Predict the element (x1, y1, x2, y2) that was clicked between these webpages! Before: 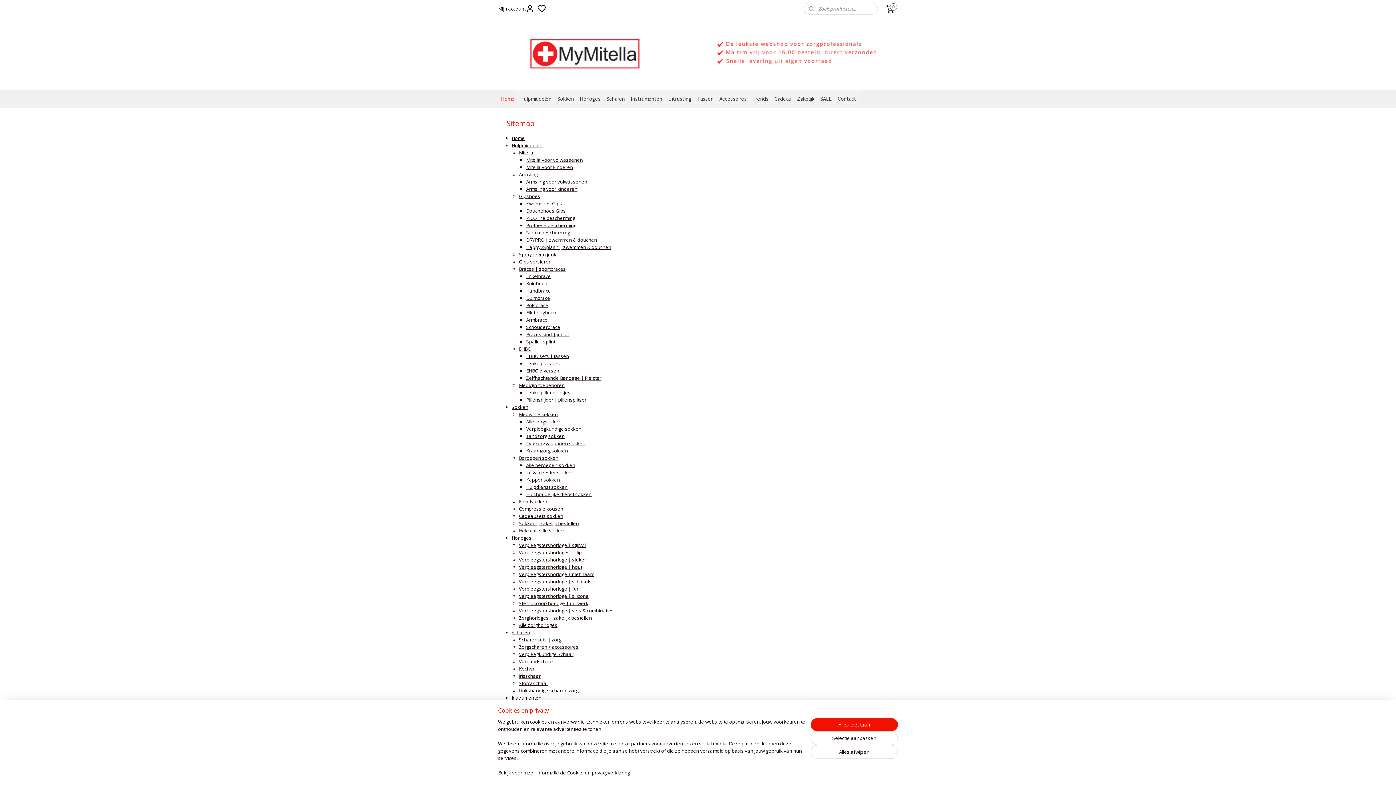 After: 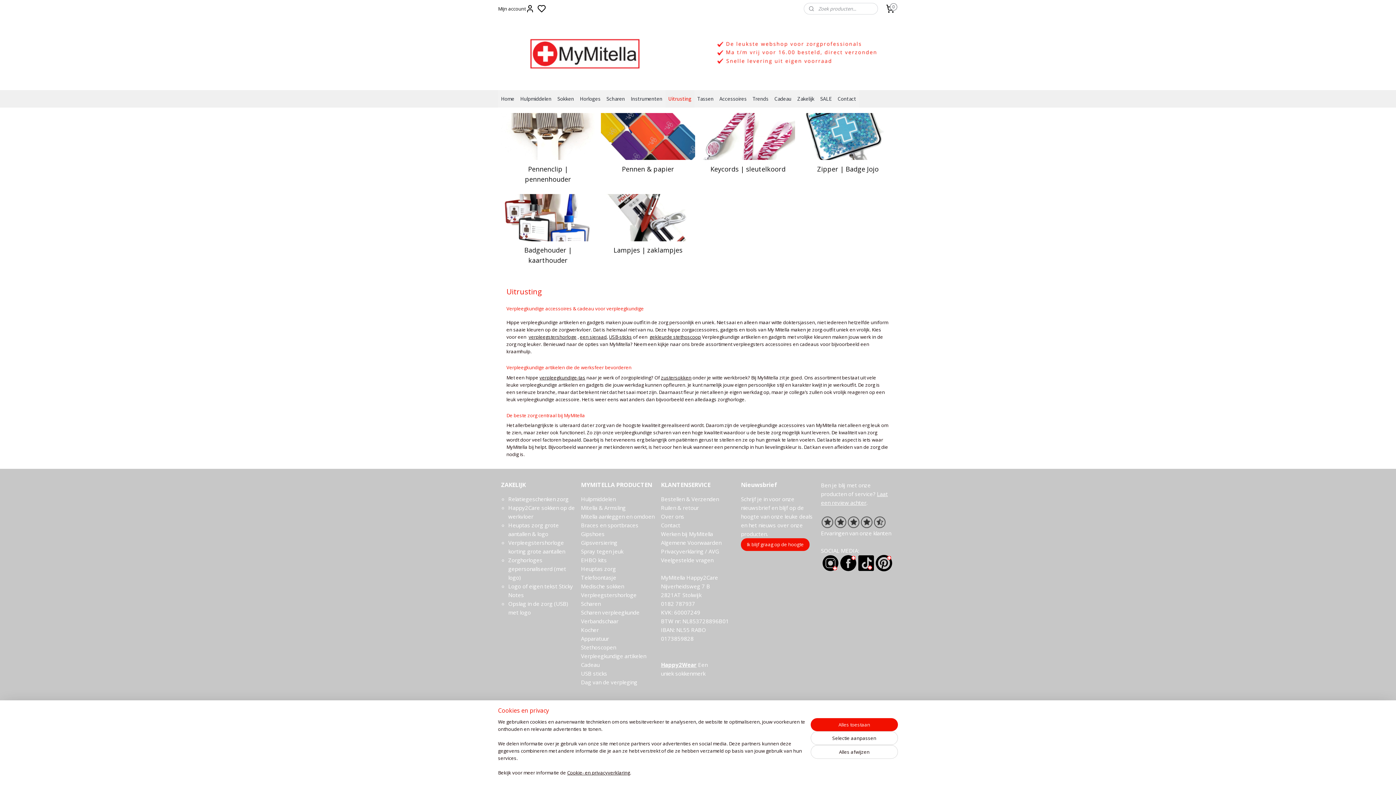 Action: bbox: (665, 90, 694, 107) label: Uitrusting